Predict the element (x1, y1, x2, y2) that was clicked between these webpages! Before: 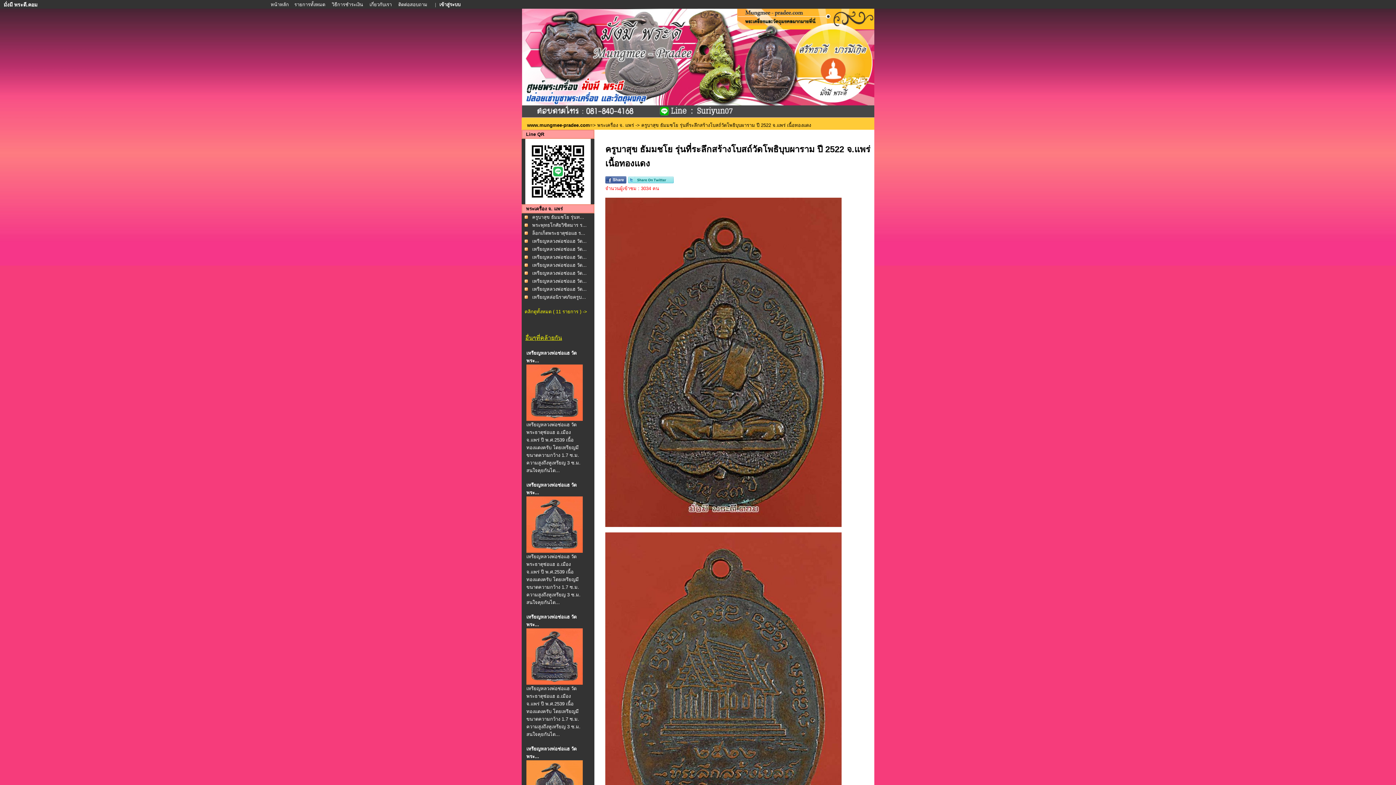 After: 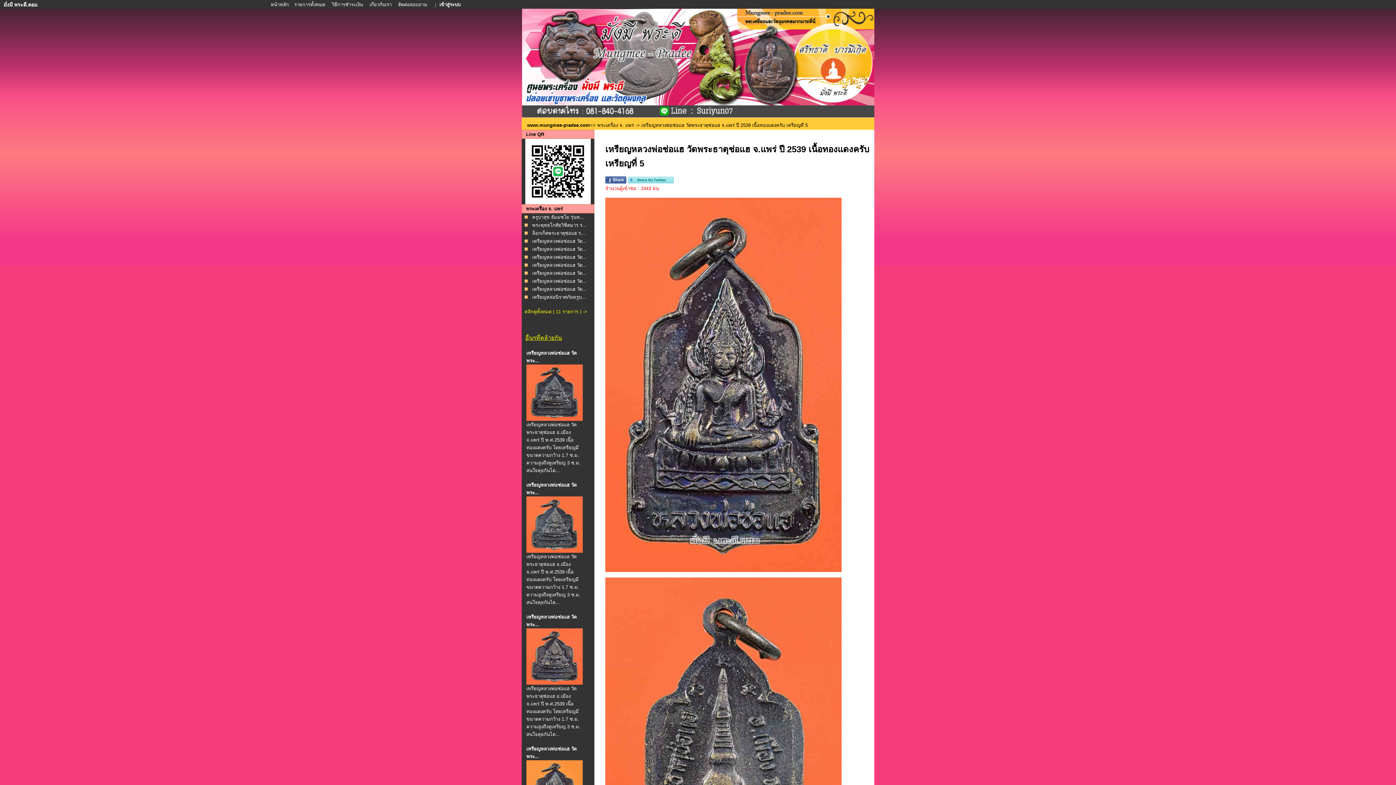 Action: label: เหรียญหลวงพ่อช่อแฮ วัด... bbox: (532, 270, 586, 276)